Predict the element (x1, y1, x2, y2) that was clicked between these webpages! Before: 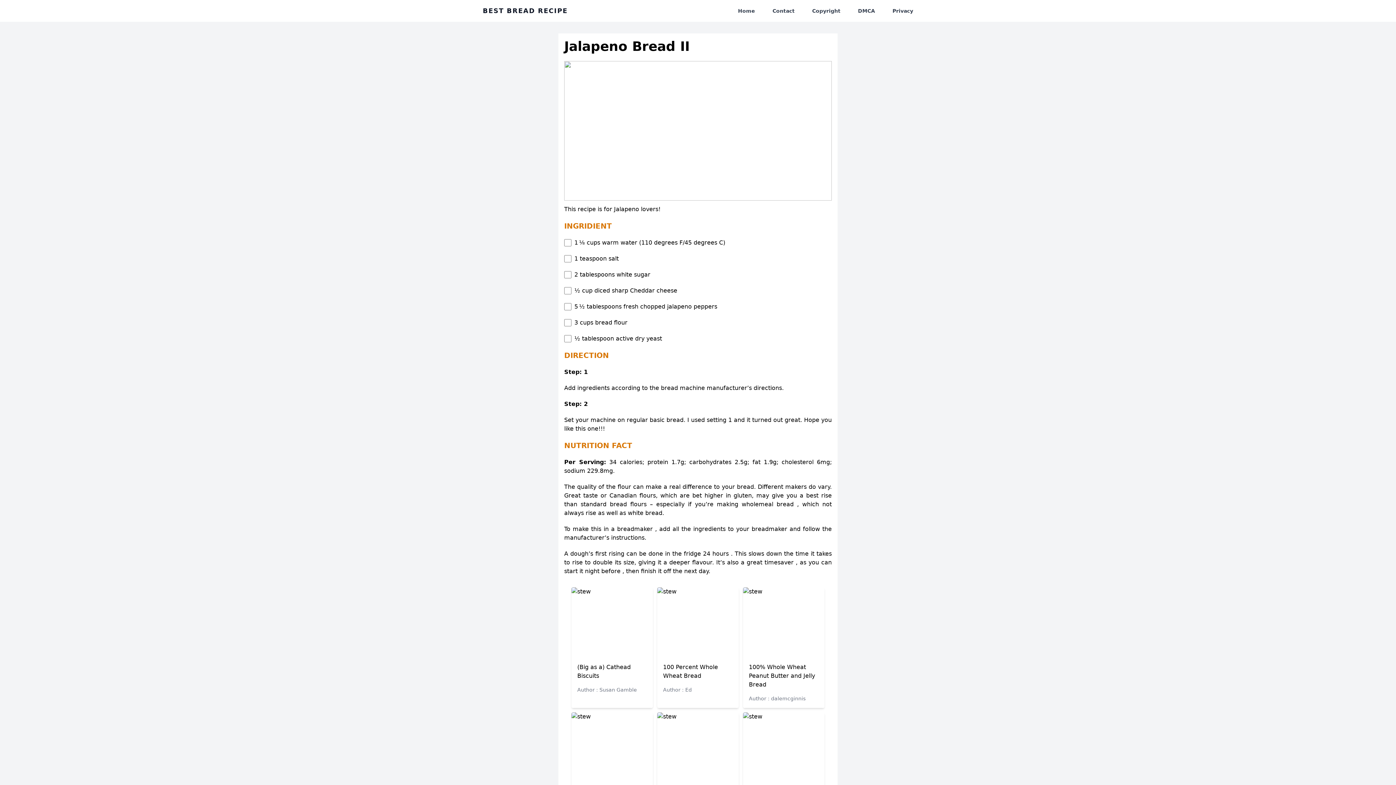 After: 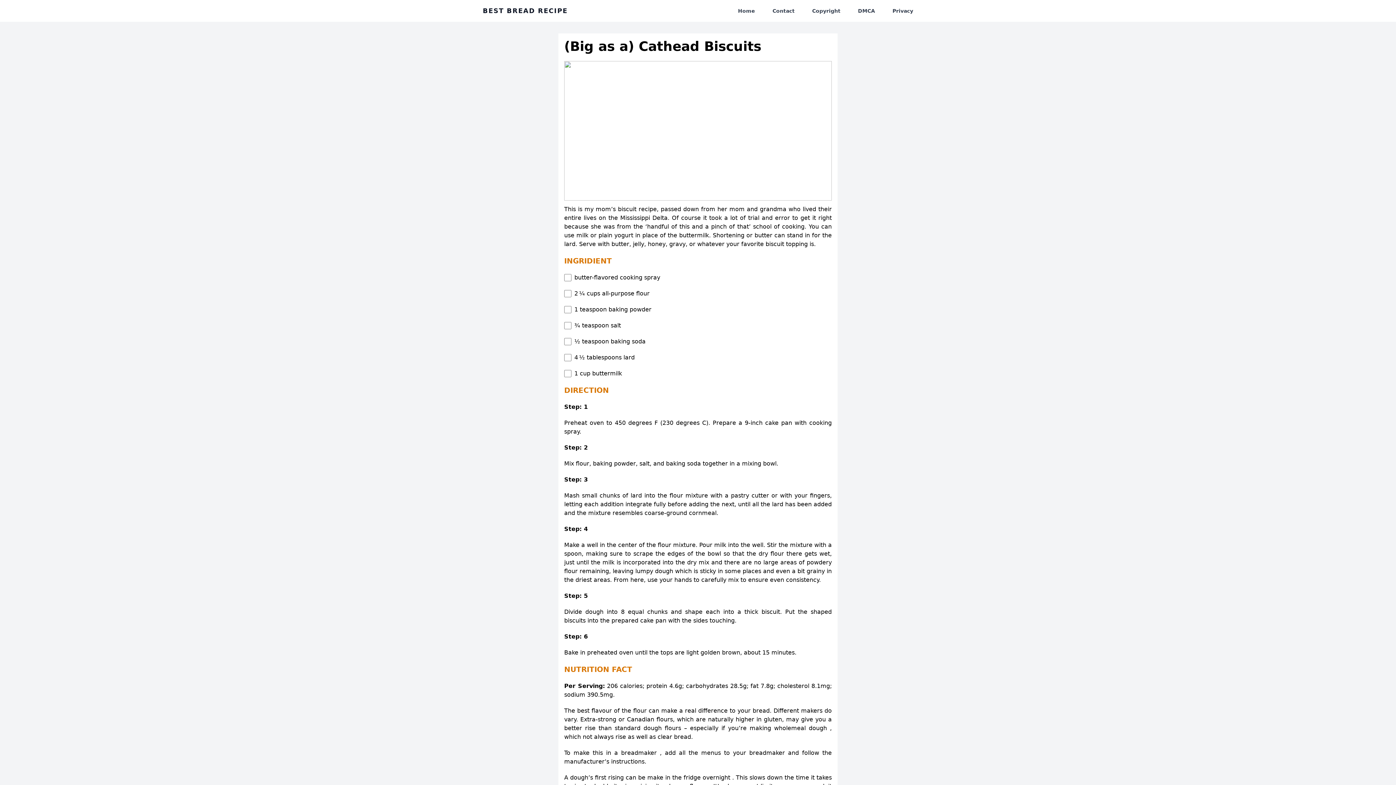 Action: bbox: (571, 587, 653, 657)